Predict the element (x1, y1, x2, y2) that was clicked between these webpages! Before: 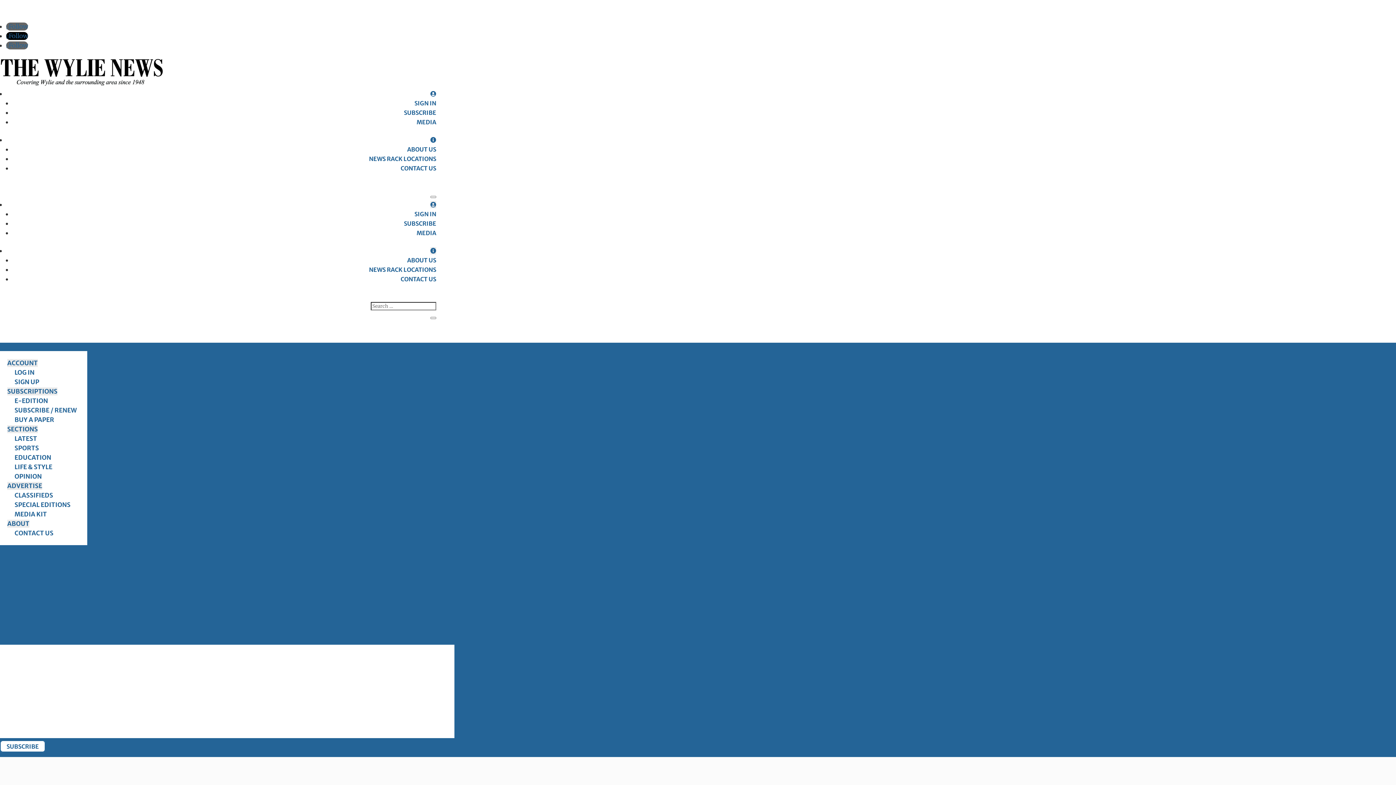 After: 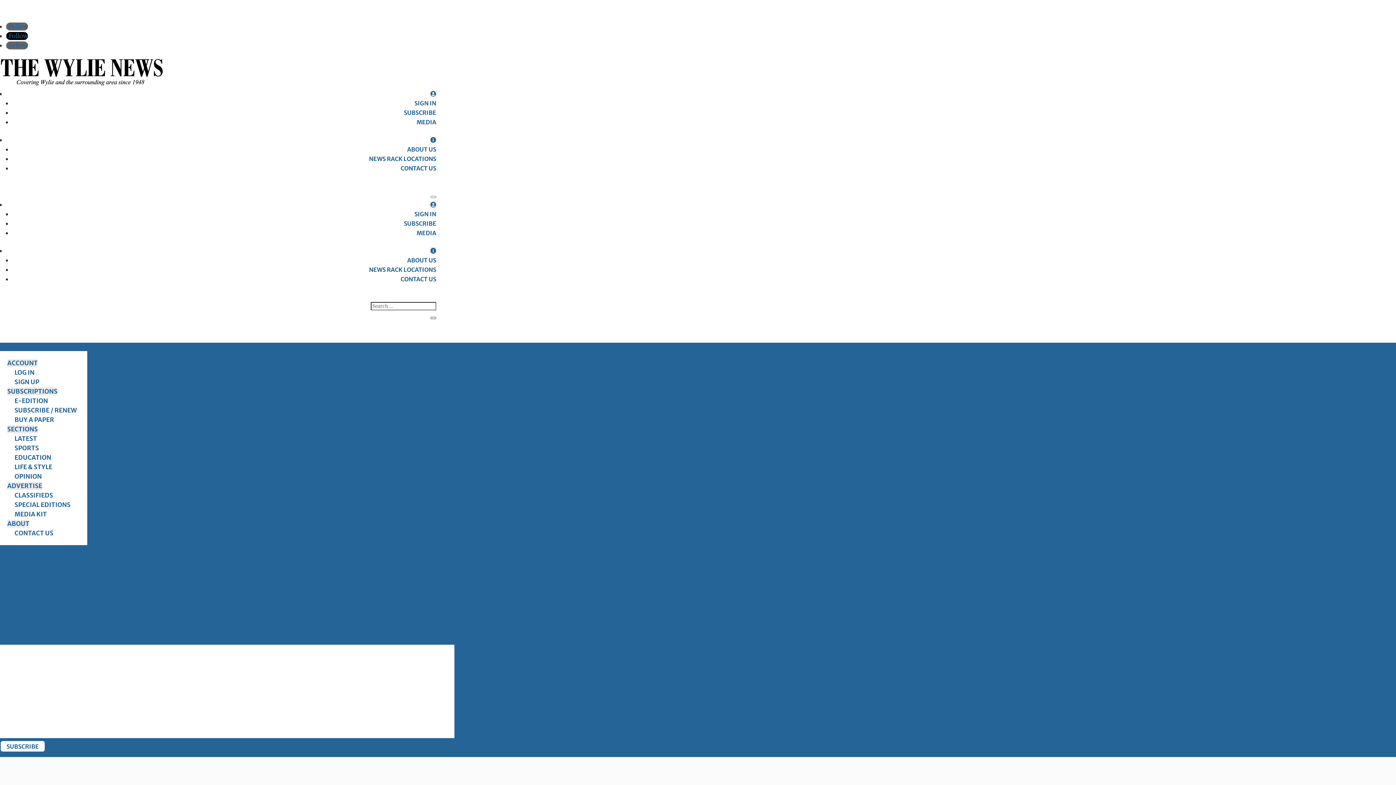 Action: bbox: (430, 316, 436, 319)